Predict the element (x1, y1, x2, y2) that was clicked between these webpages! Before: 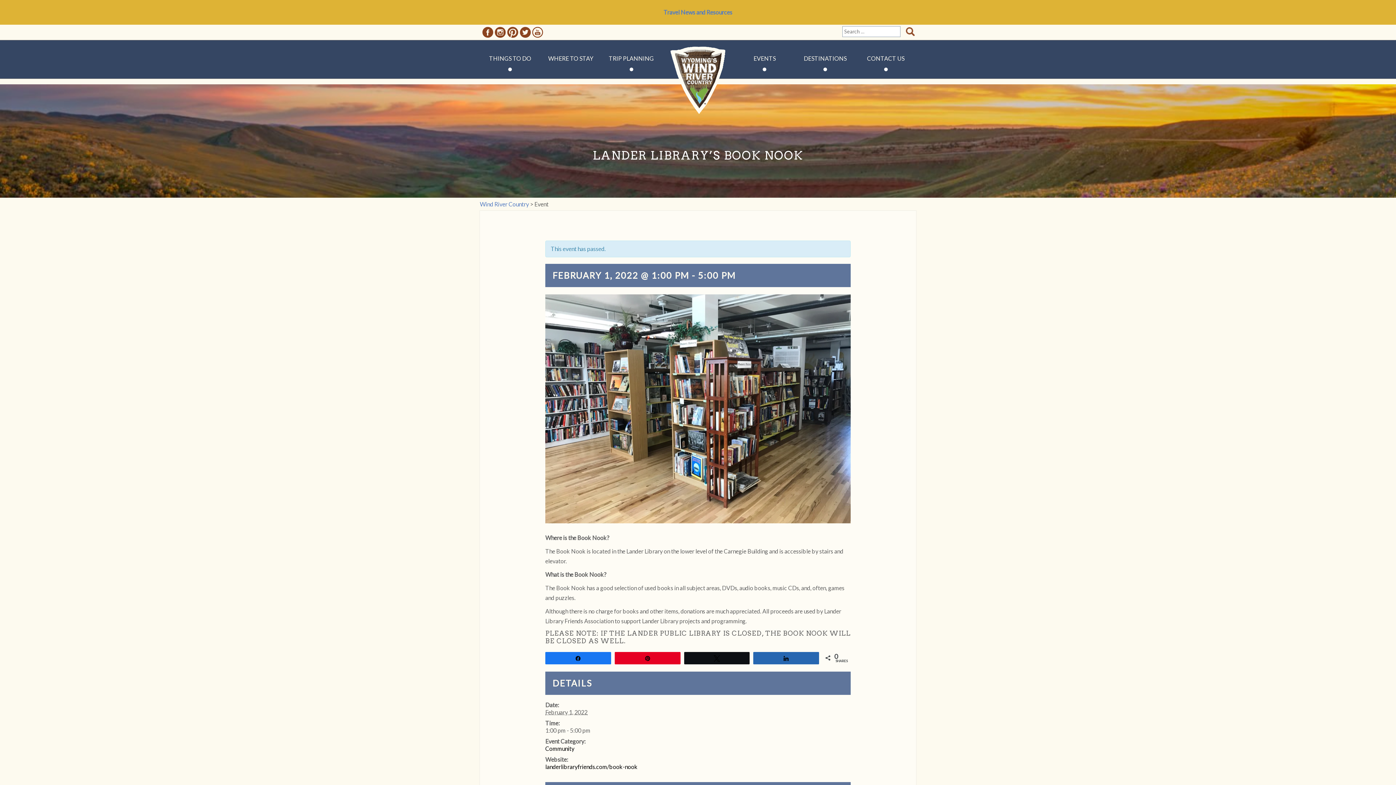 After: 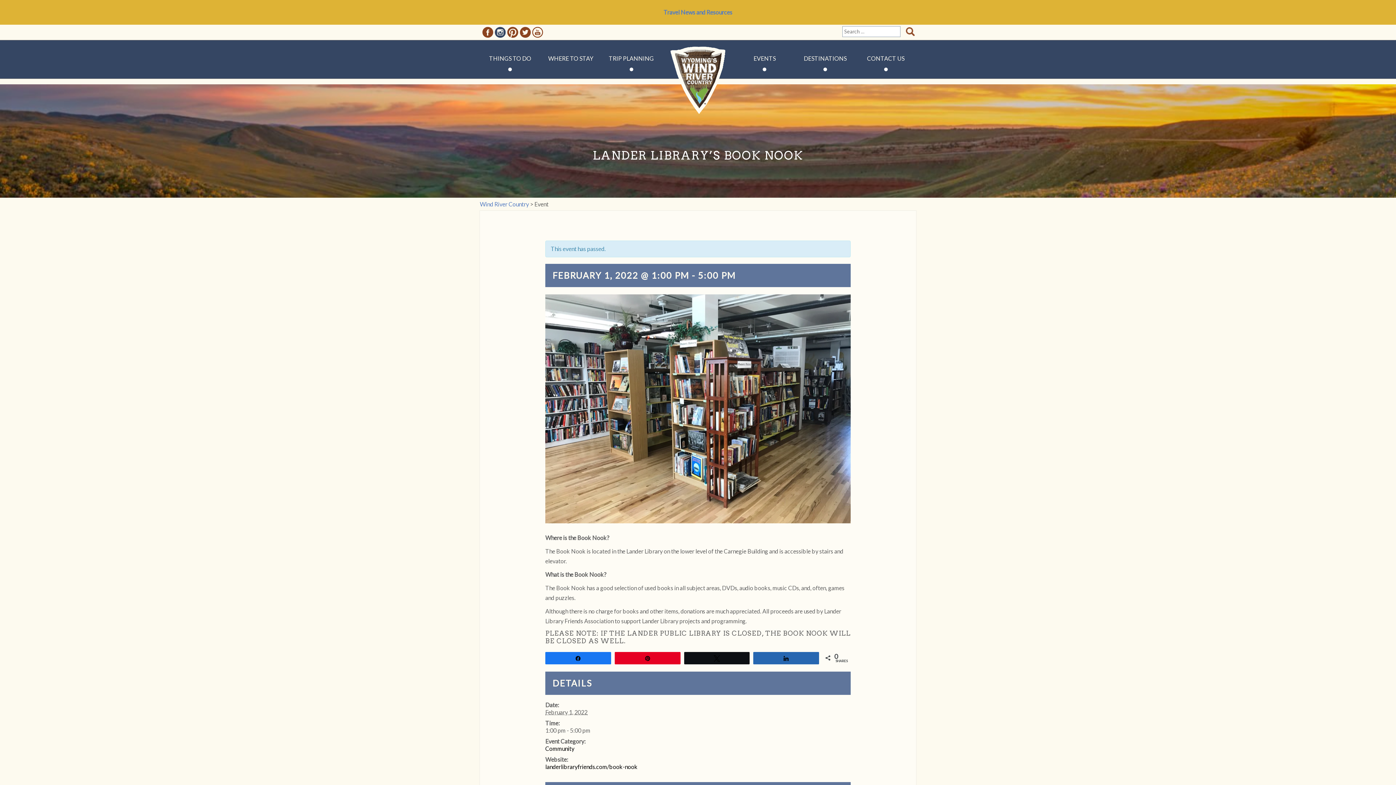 Action: label: Instagram bbox: (494, 26, 505, 37)